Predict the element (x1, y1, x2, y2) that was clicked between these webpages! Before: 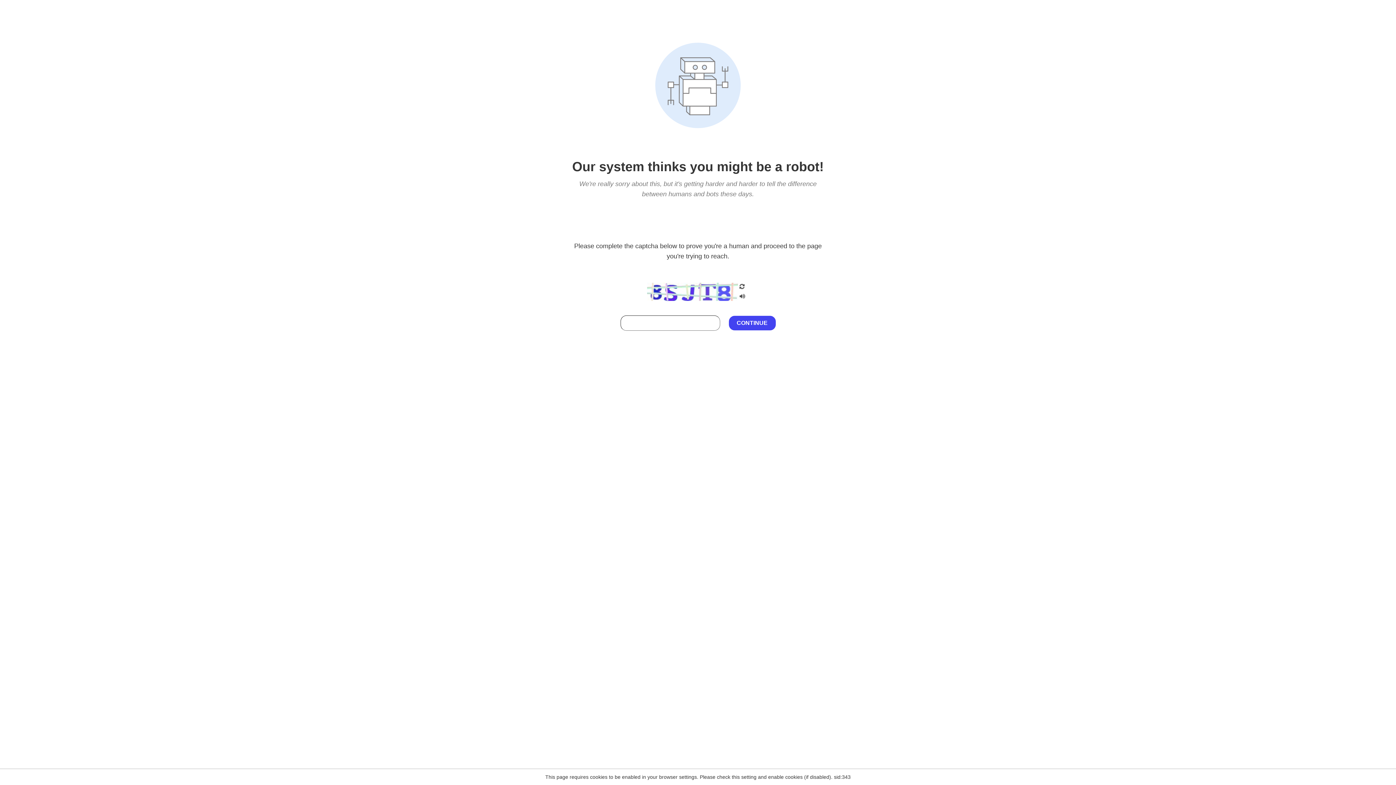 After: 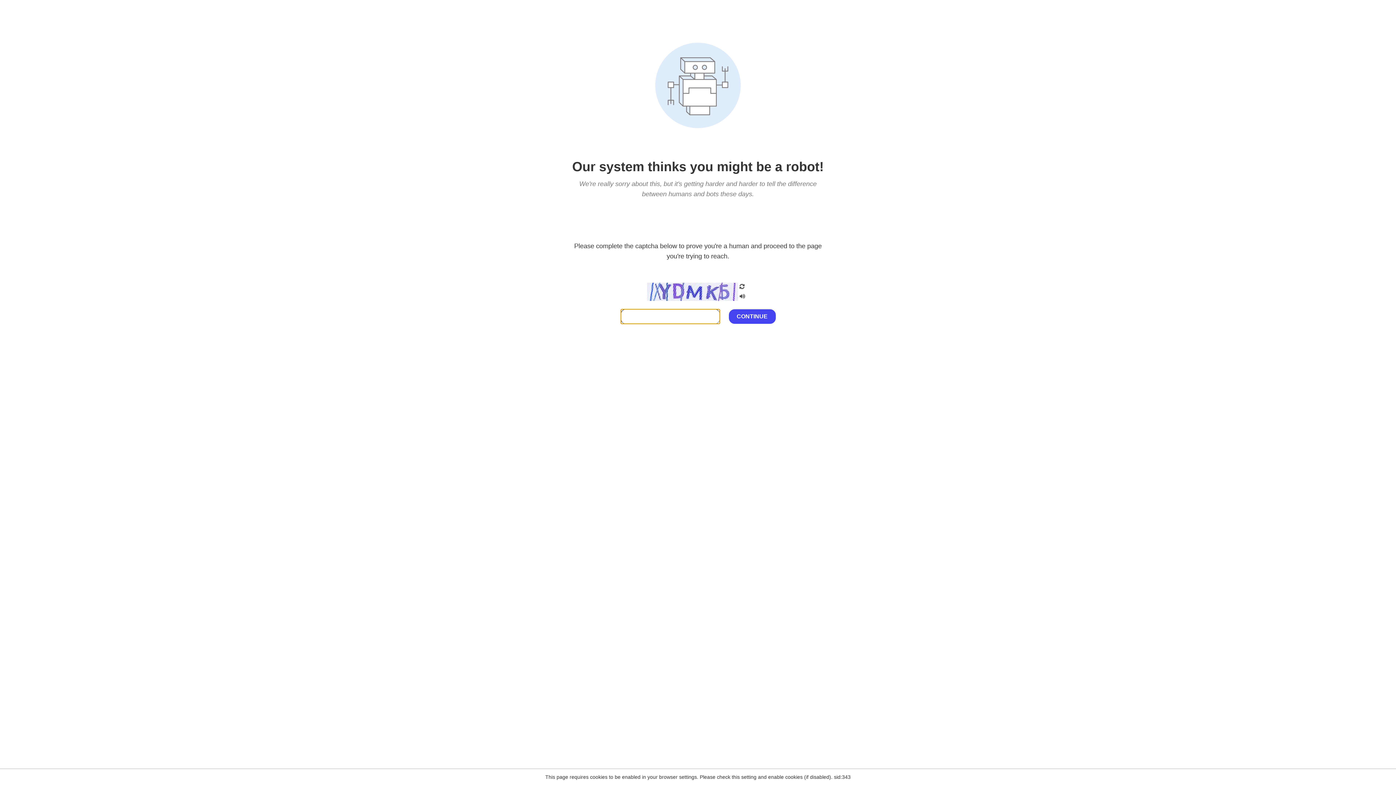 Action: bbox: (738, 200, 746, 210)